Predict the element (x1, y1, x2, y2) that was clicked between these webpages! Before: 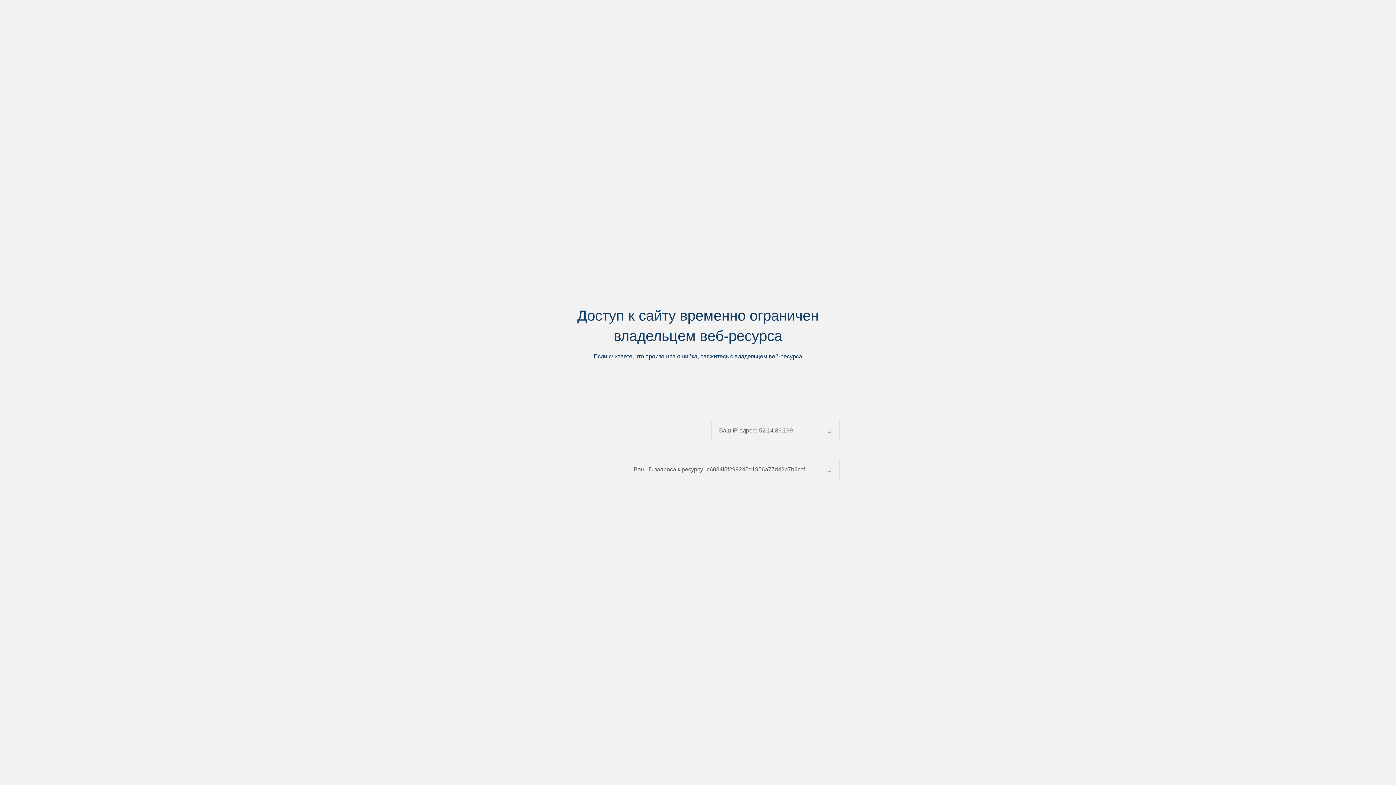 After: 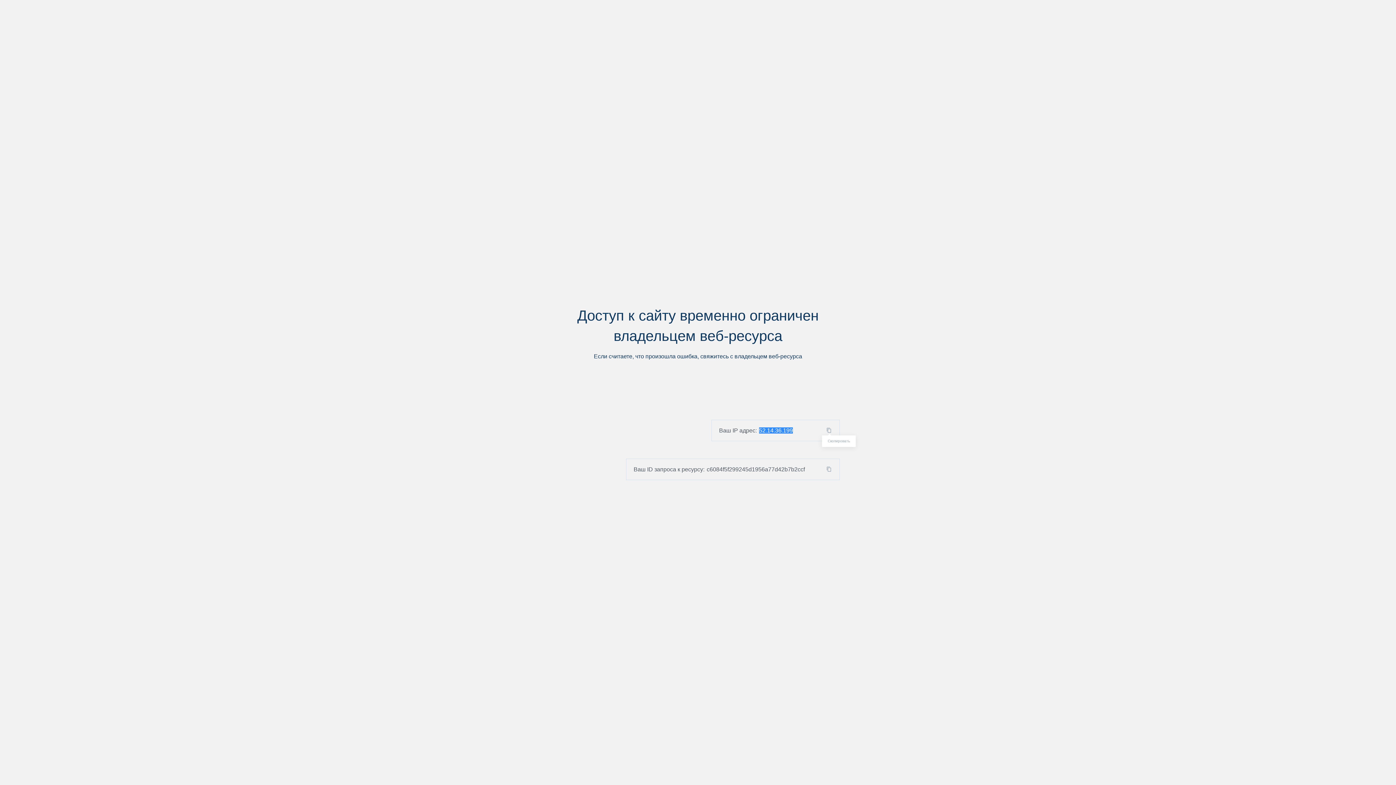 Action: bbox: (824, 427, 839, 433)